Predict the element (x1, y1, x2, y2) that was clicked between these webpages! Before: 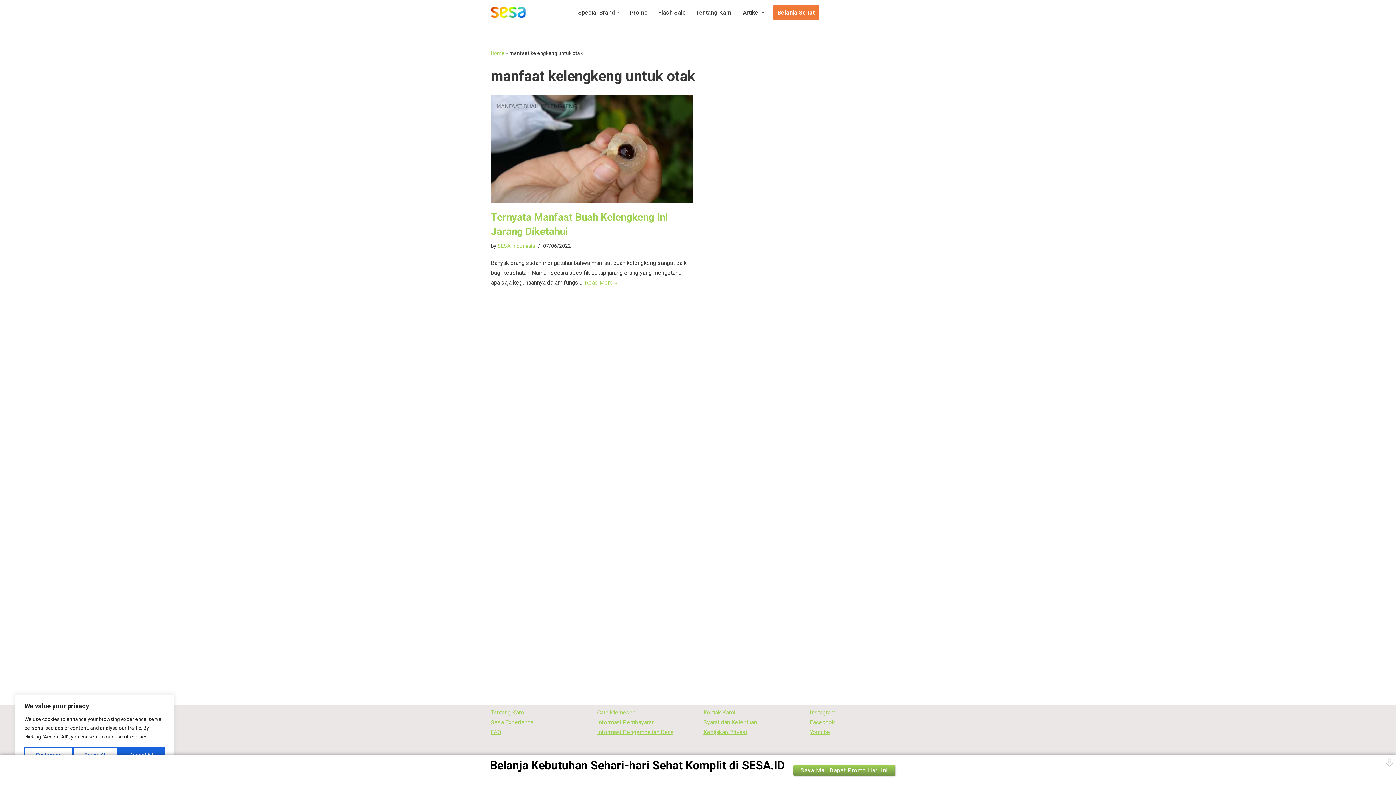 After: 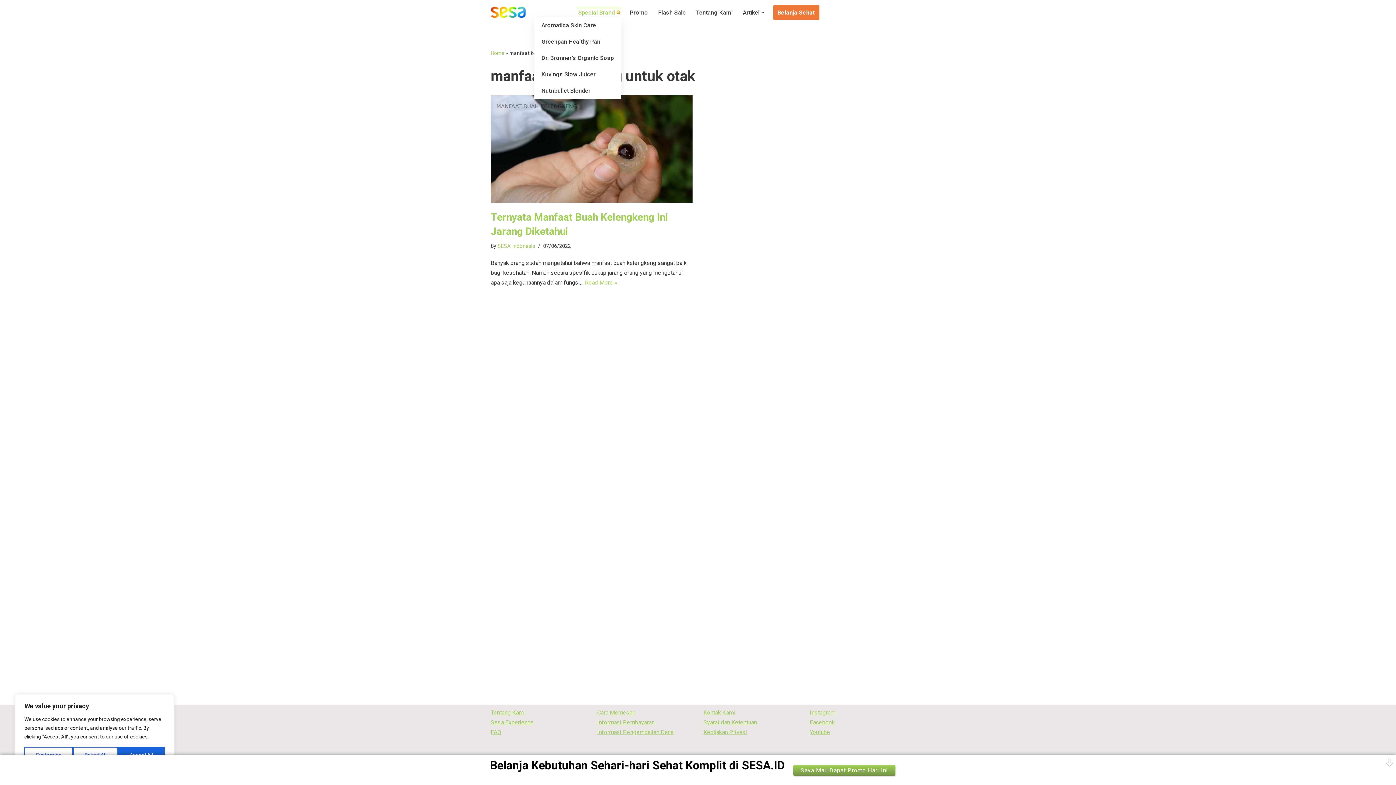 Action: label: Open Submenu bbox: (616, 10, 619, 13)